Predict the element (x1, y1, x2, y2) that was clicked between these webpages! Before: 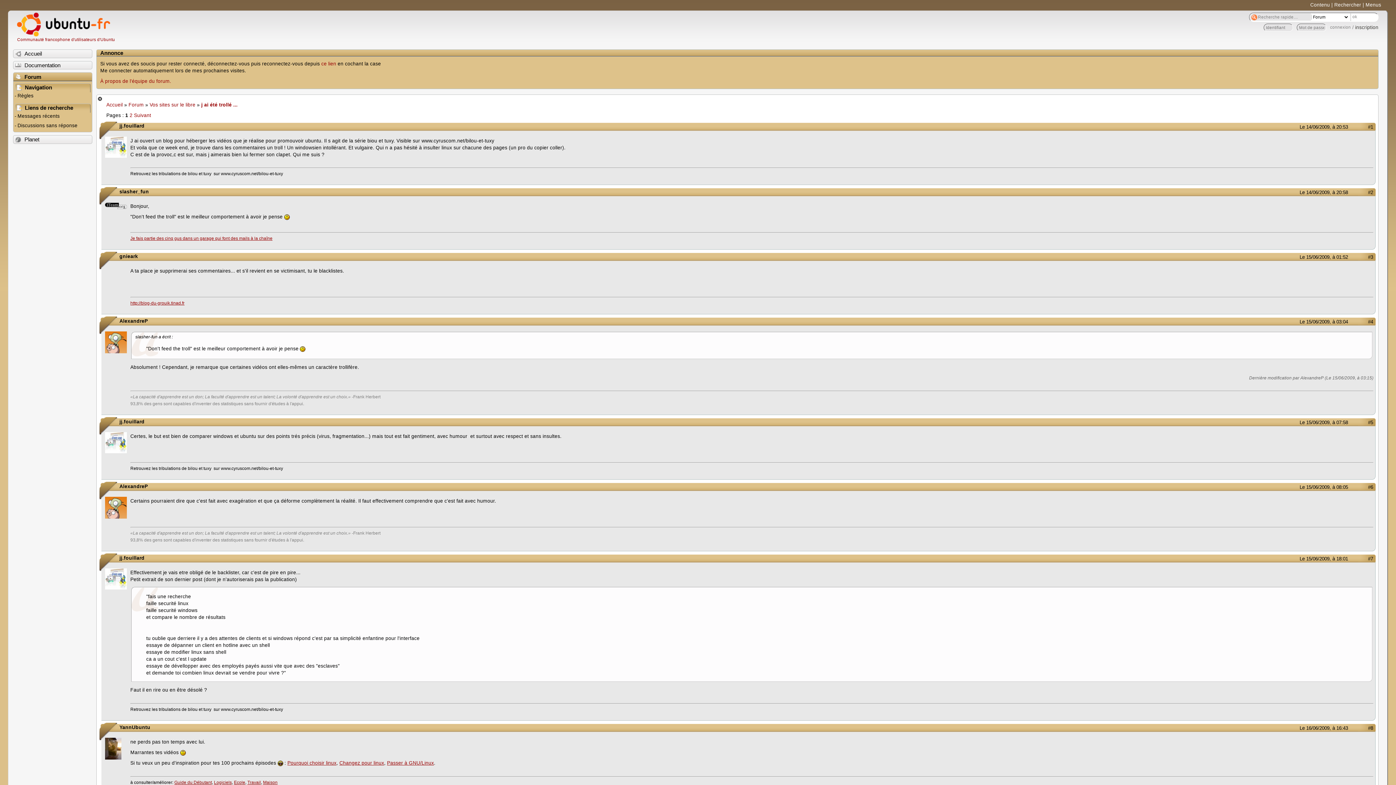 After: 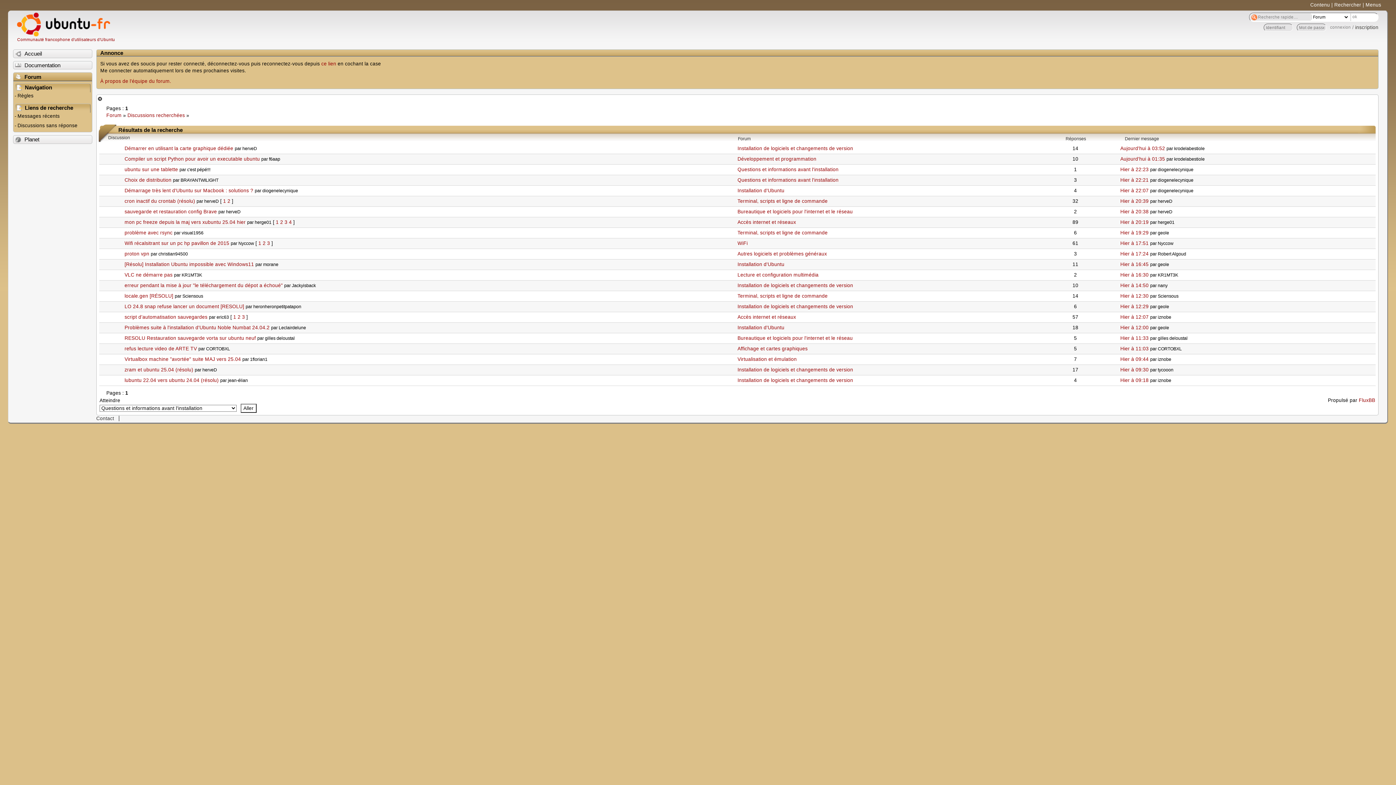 Action: label: Messages récents bbox: (13, 112, 91, 122)